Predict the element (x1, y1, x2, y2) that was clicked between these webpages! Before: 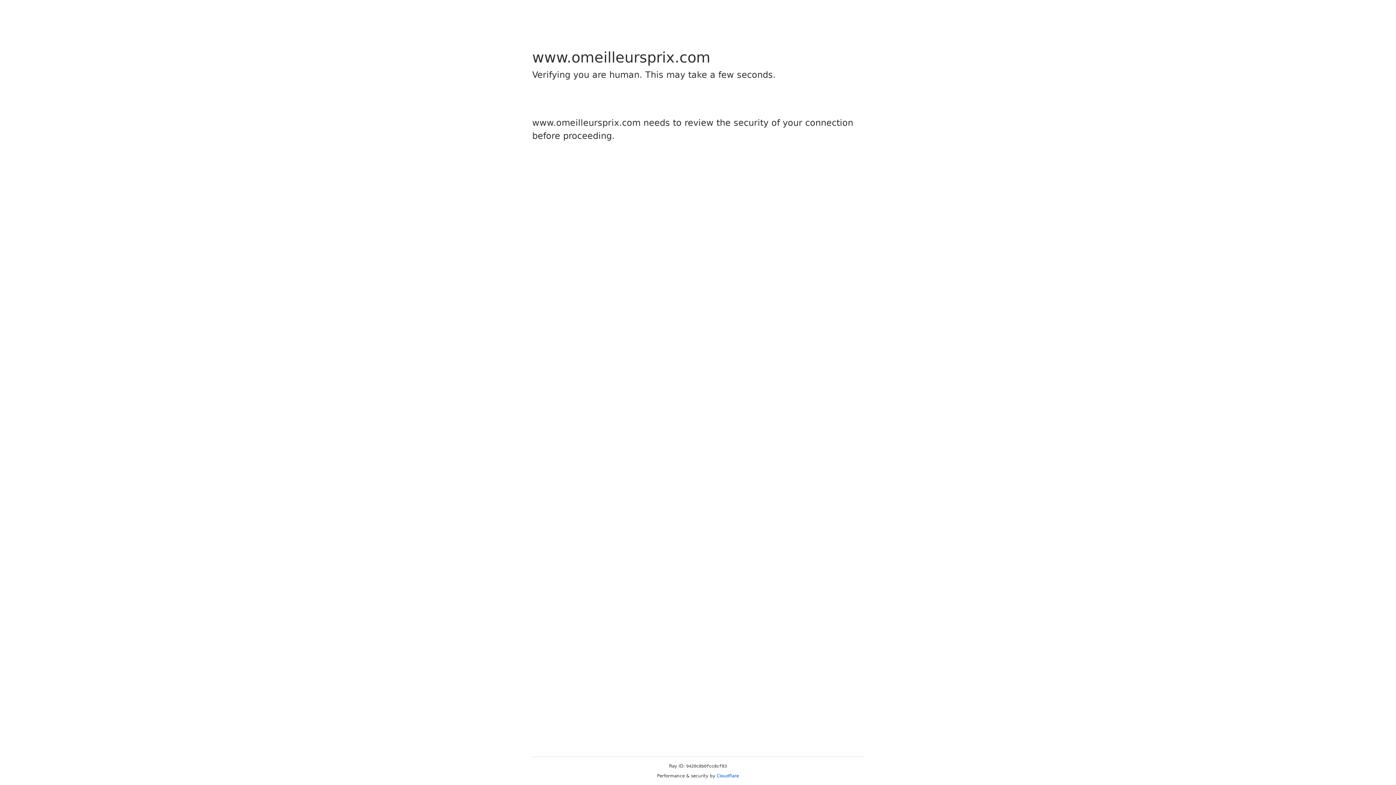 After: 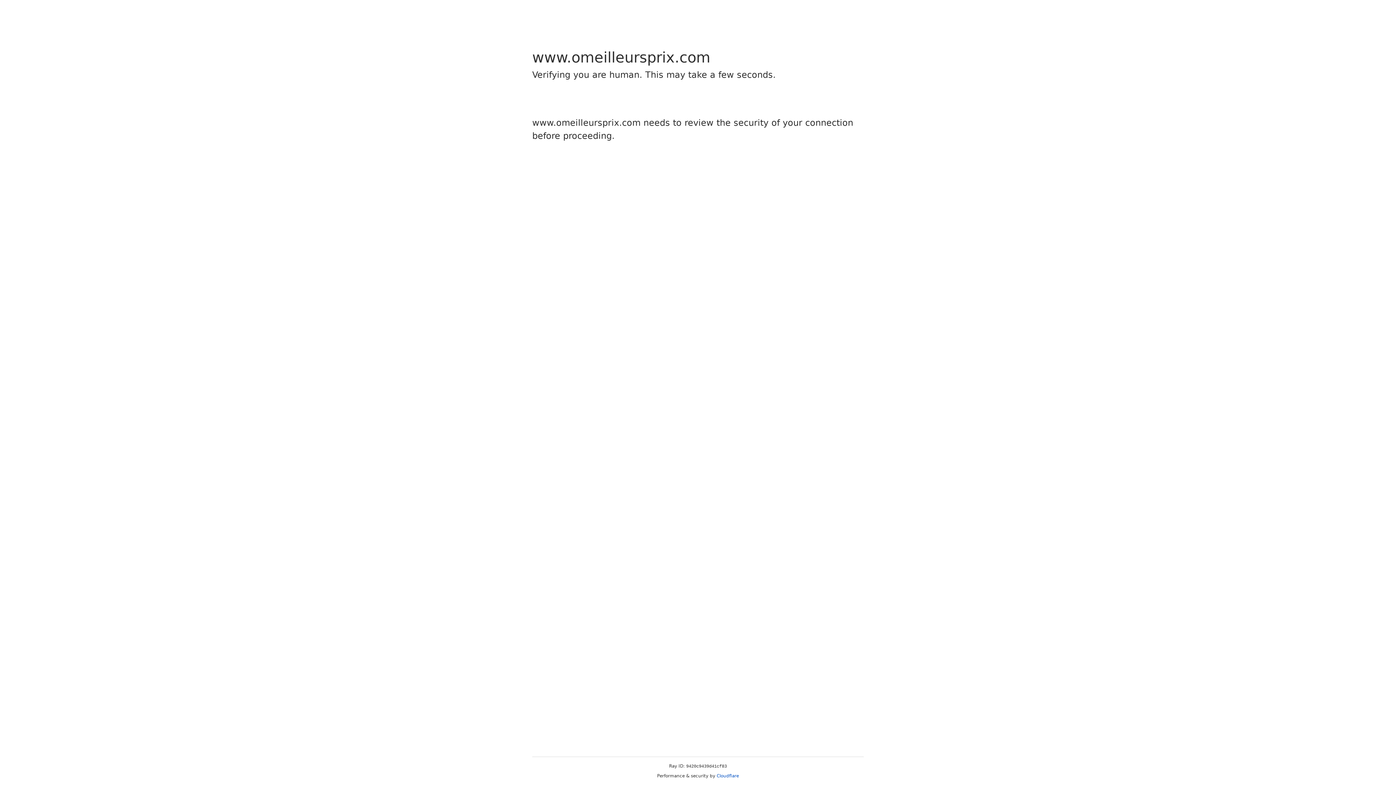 Action: label: Cloudflare bbox: (716, 773, 739, 778)